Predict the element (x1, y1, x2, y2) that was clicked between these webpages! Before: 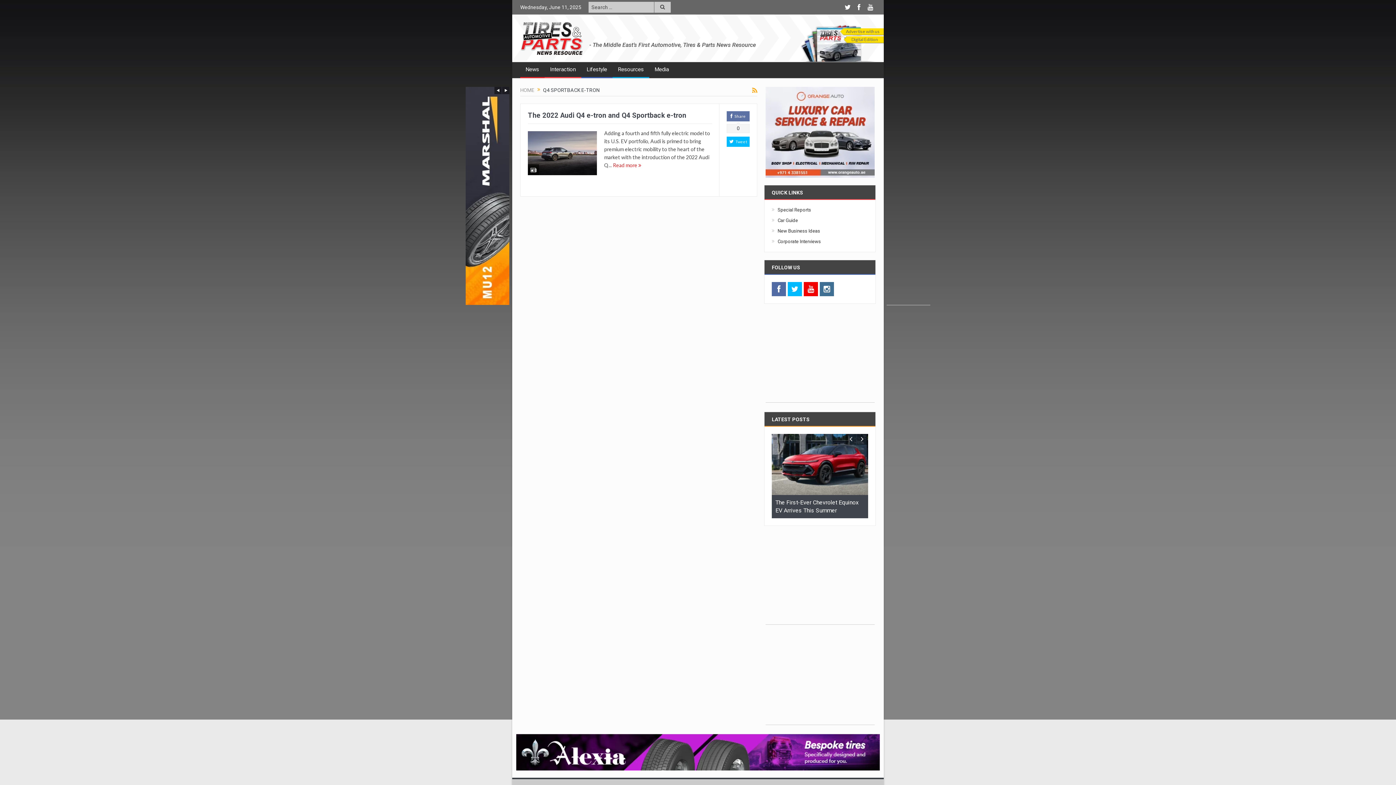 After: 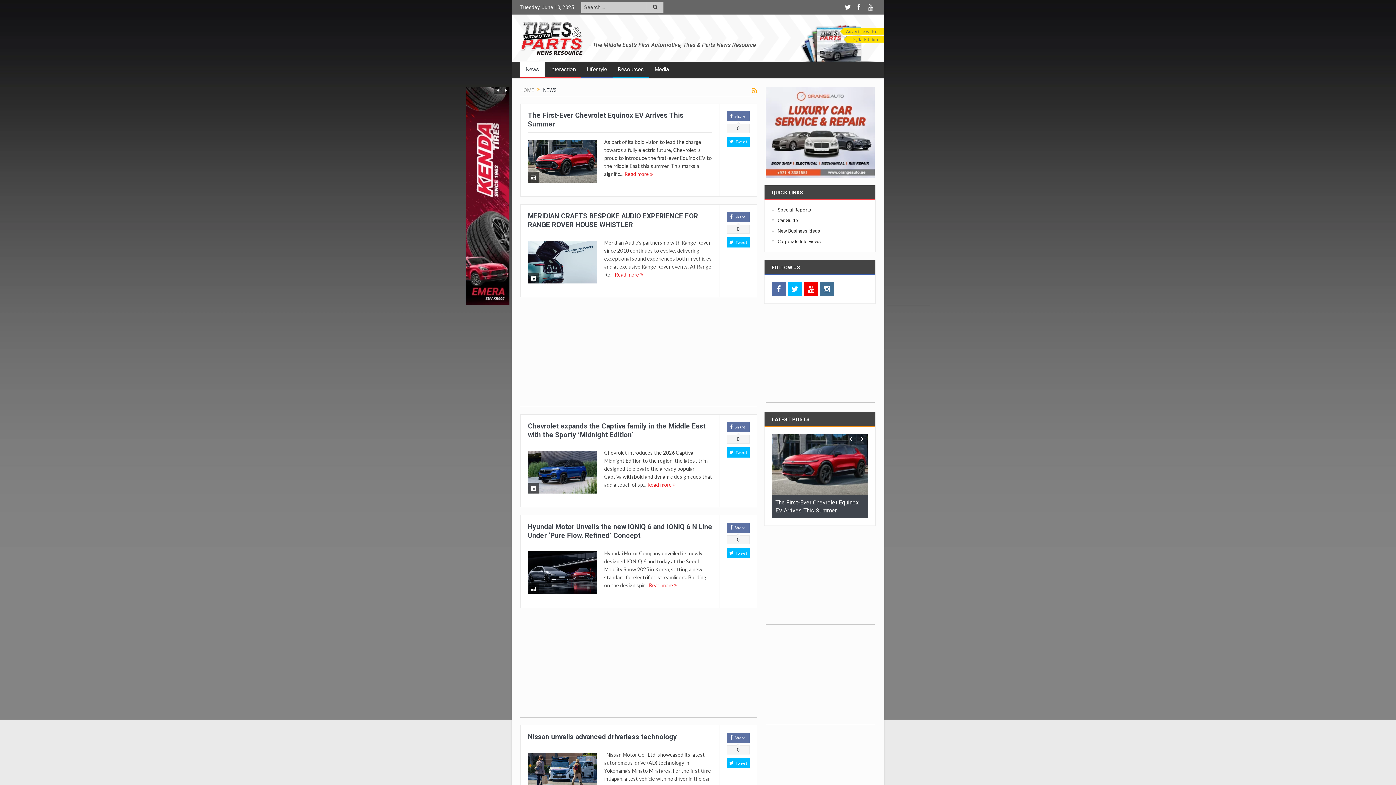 Action: bbox: (520, 62, 544, 77) label: News